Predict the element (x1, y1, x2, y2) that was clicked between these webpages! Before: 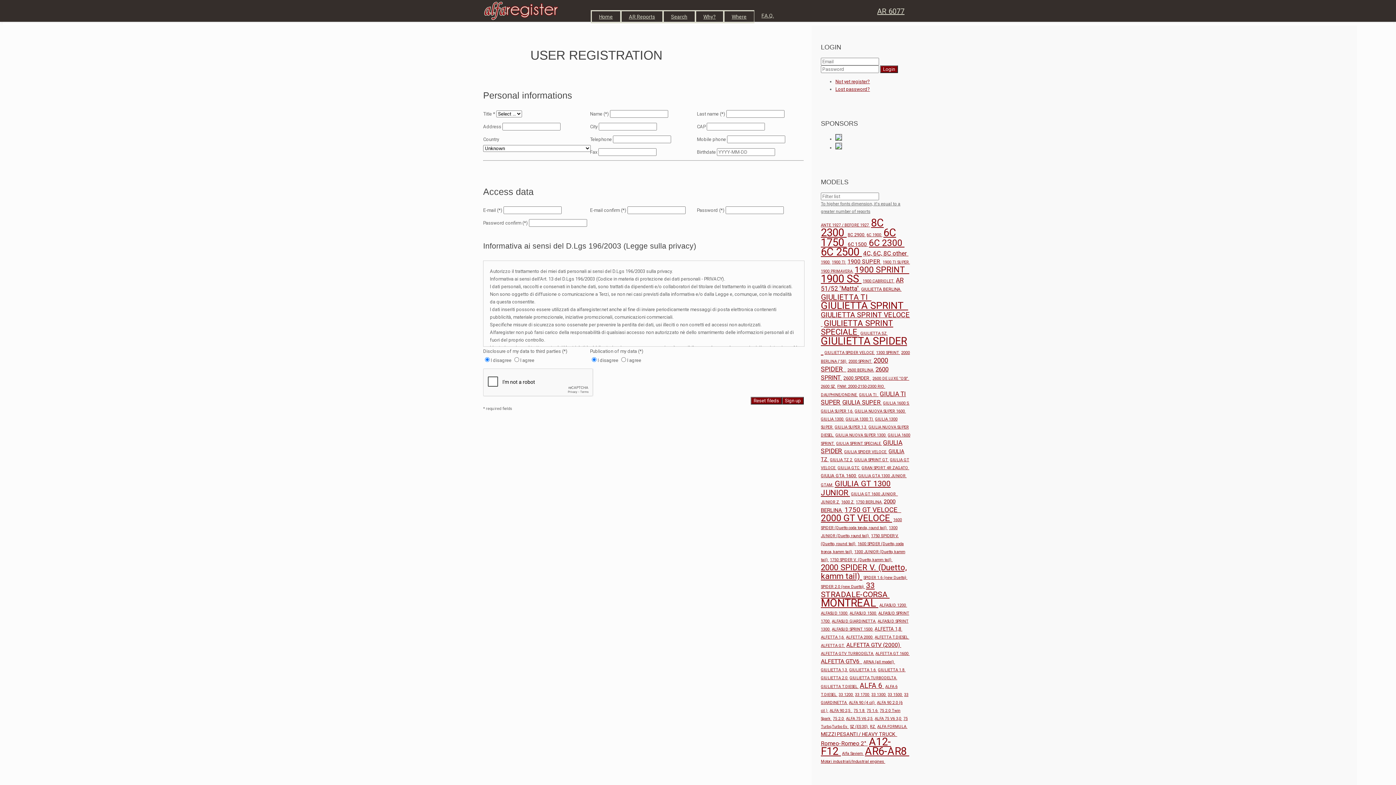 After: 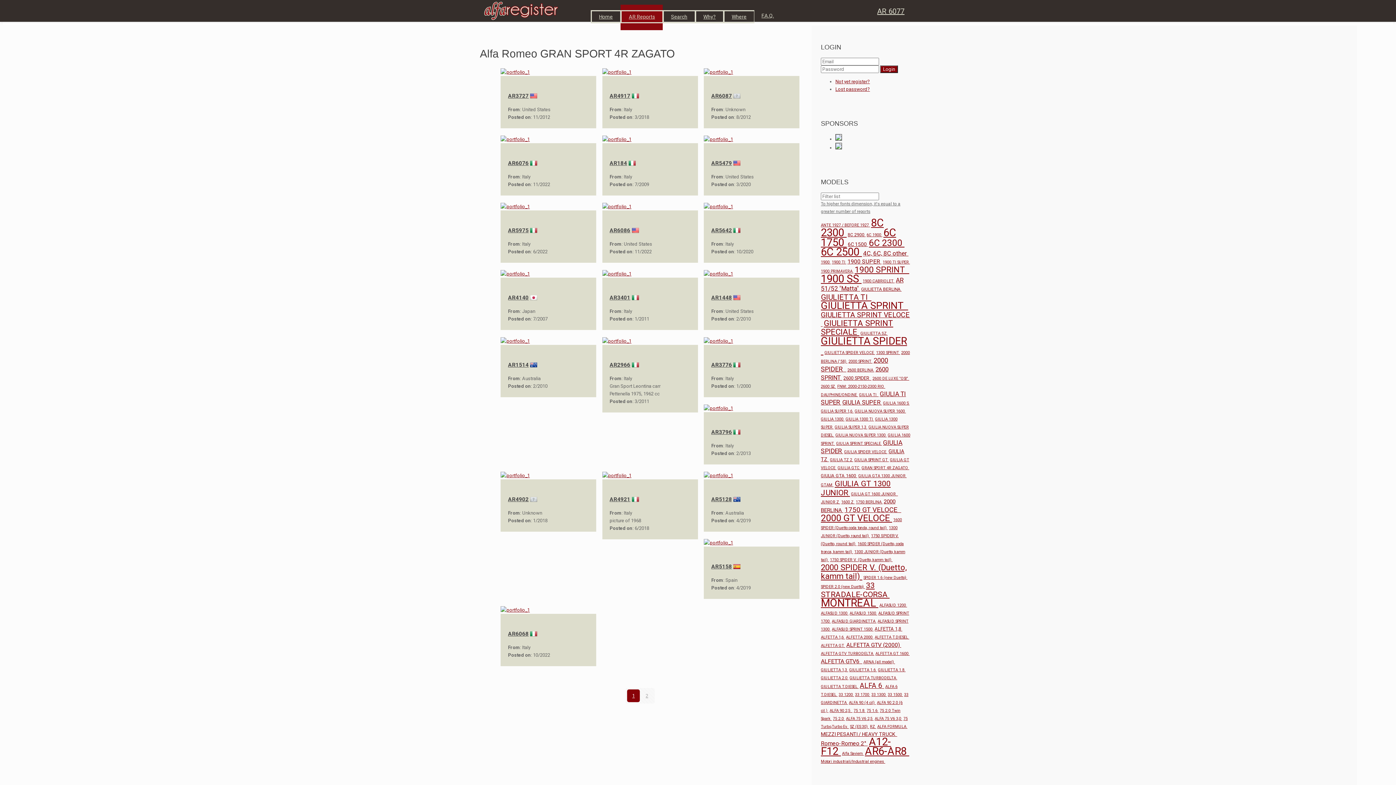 Action: bbox: (861, 465, 909, 470) label: GRAN SPORT 4R ZAGATO 